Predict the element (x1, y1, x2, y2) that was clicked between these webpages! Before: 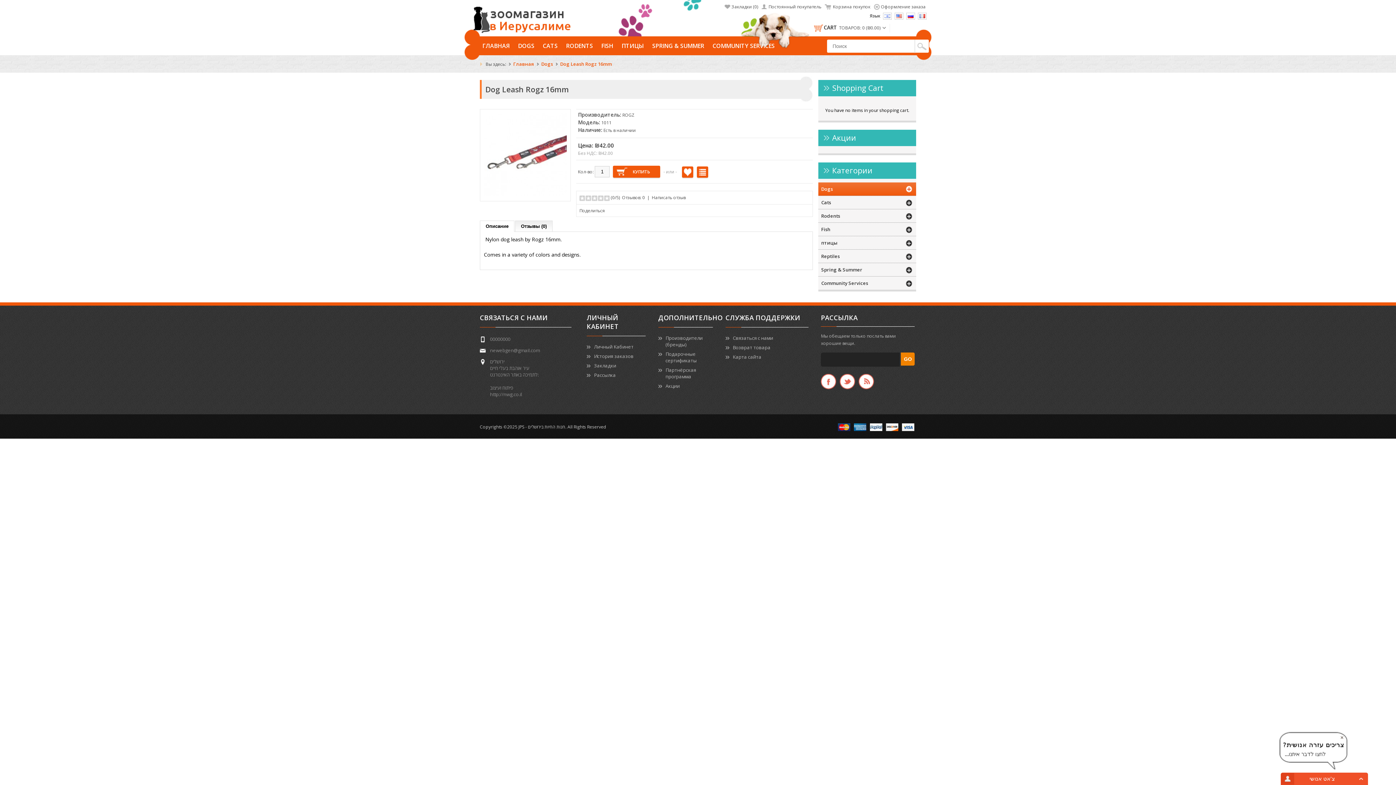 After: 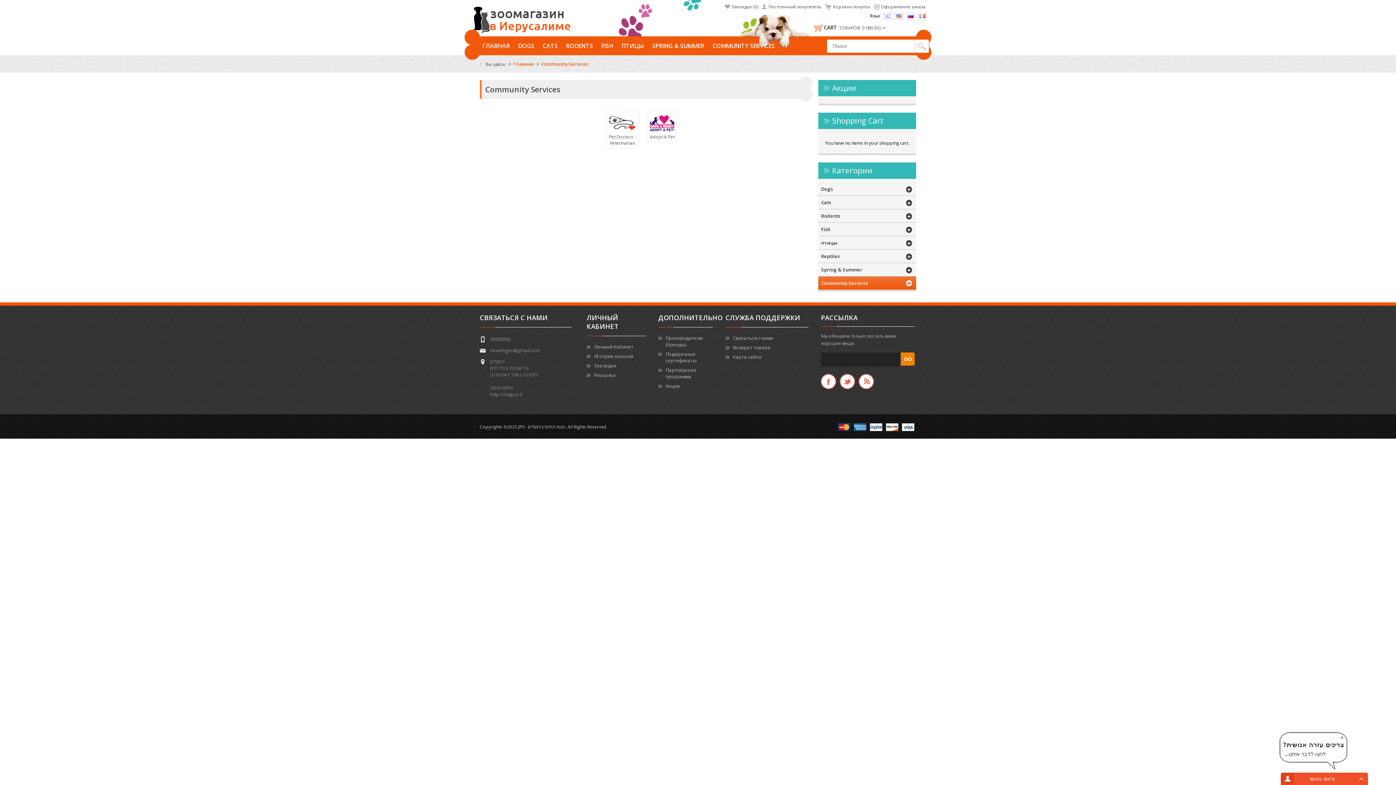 Action: label: Community Services bbox: (818, 276, 916, 289)